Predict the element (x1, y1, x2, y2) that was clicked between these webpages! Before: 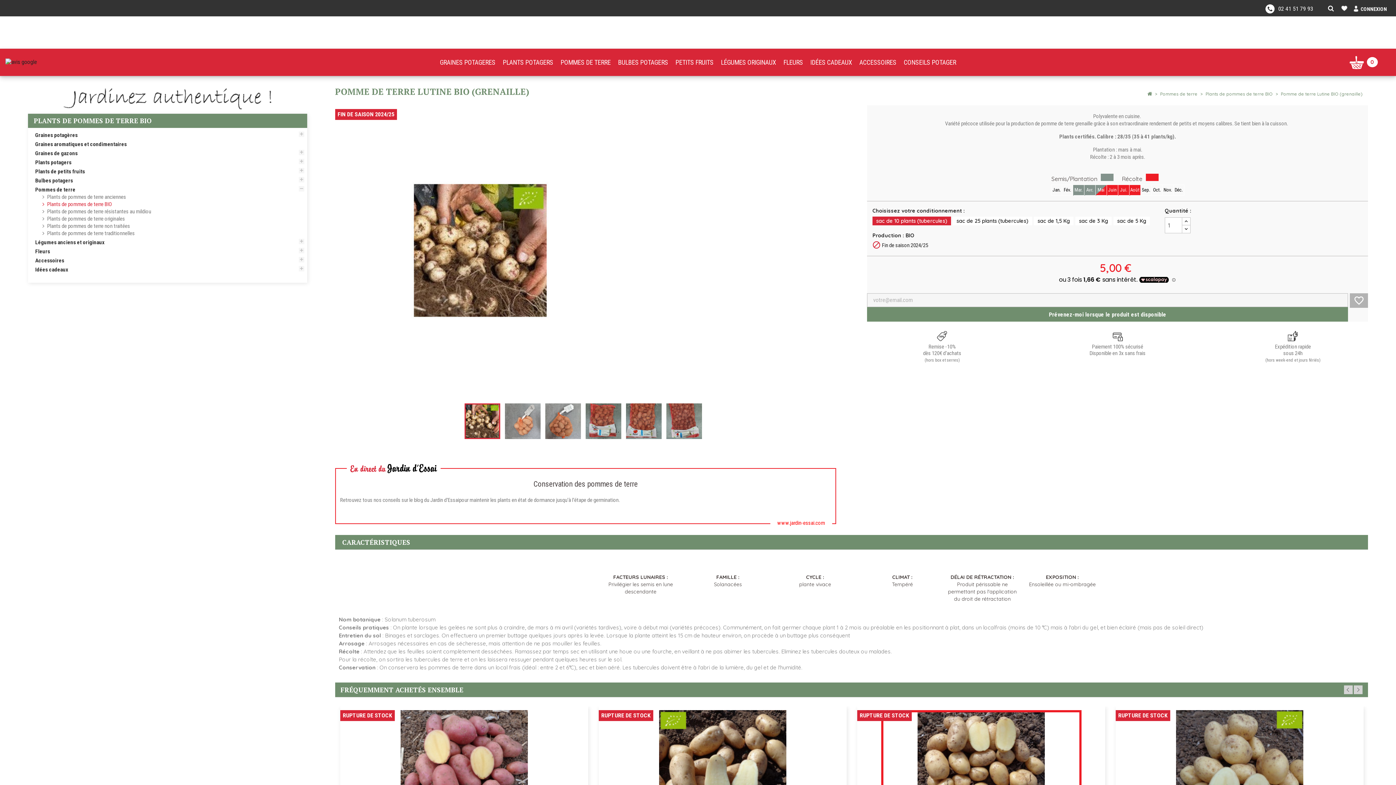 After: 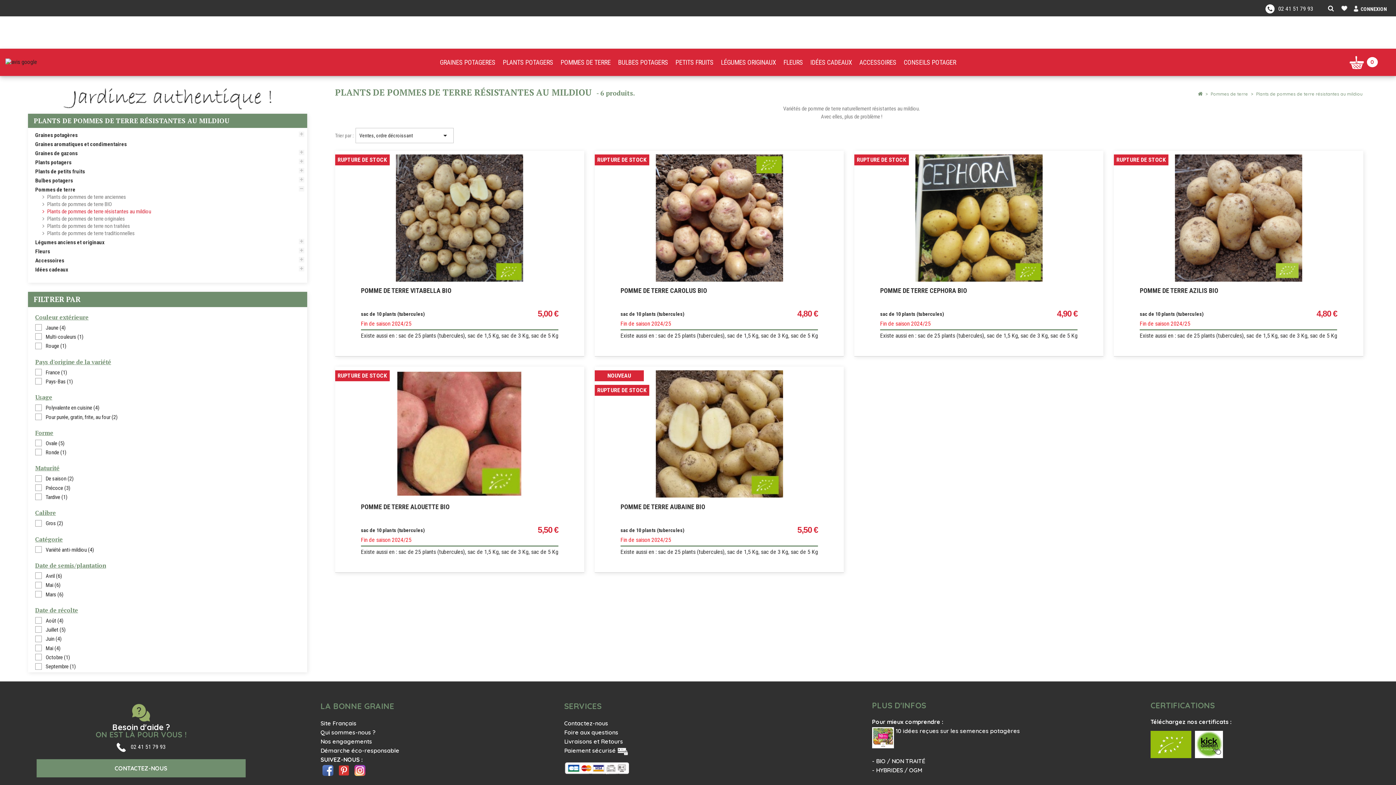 Action: bbox: (42, 207, 303, 215) label: Plants de pommes de terre résistantes au mildiou